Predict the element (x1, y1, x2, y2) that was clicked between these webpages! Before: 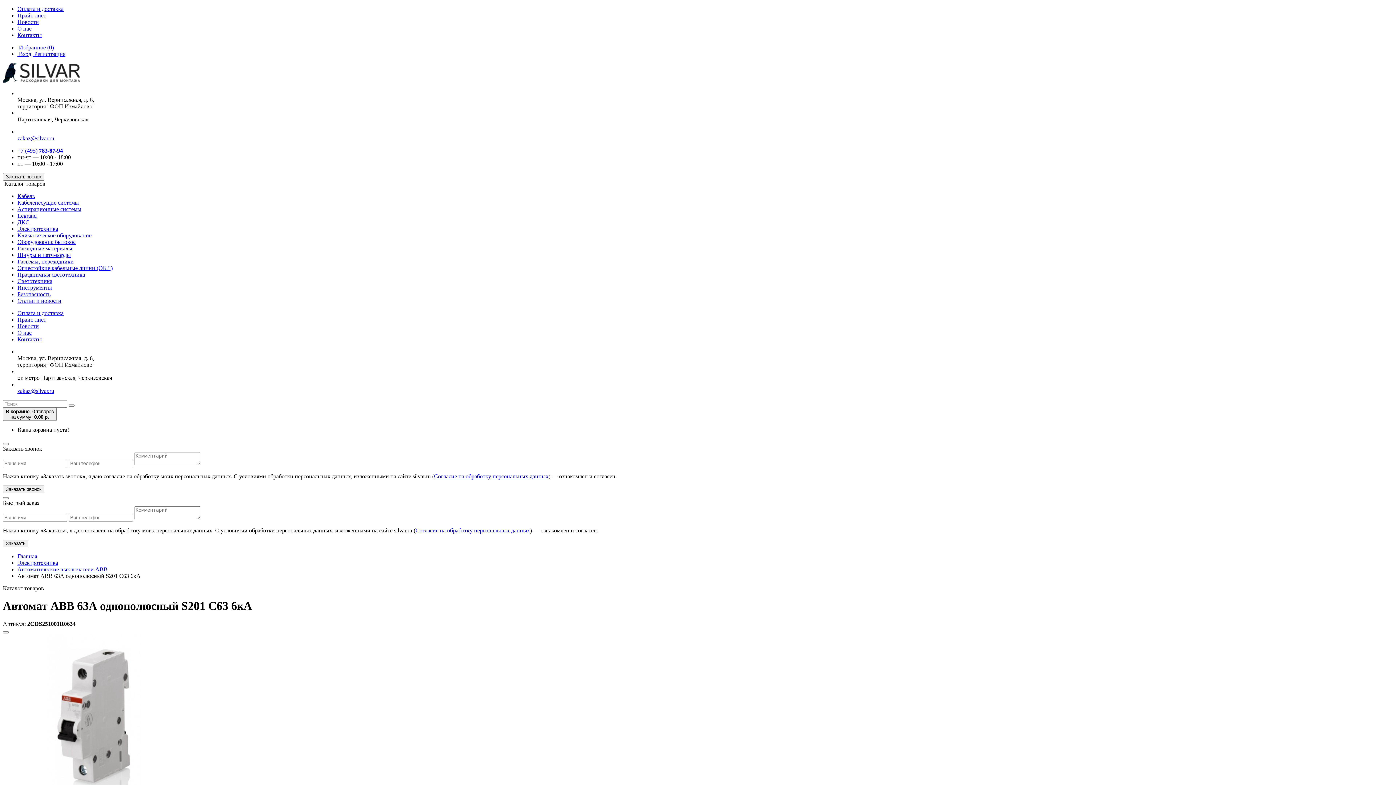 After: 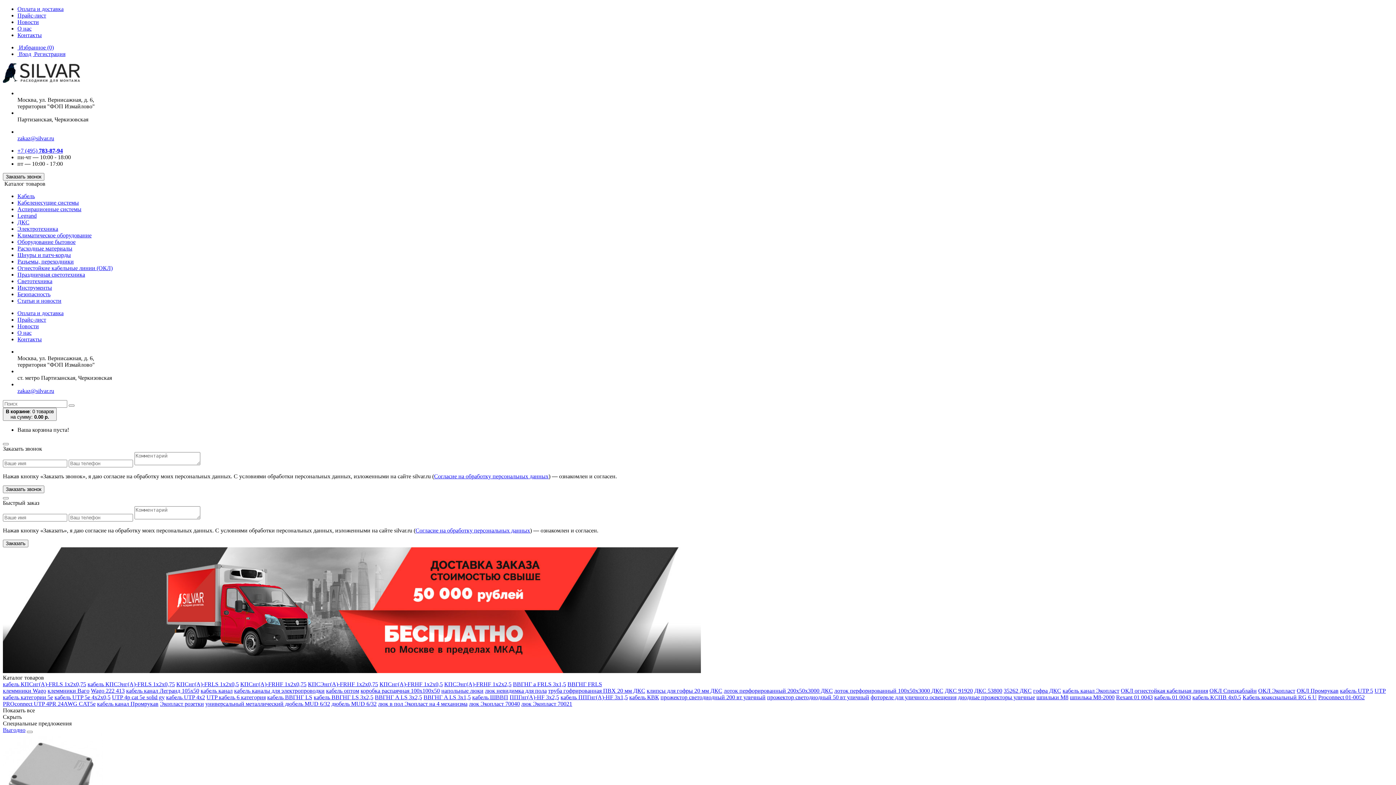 Action: bbox: (2, 77, 80, 84)